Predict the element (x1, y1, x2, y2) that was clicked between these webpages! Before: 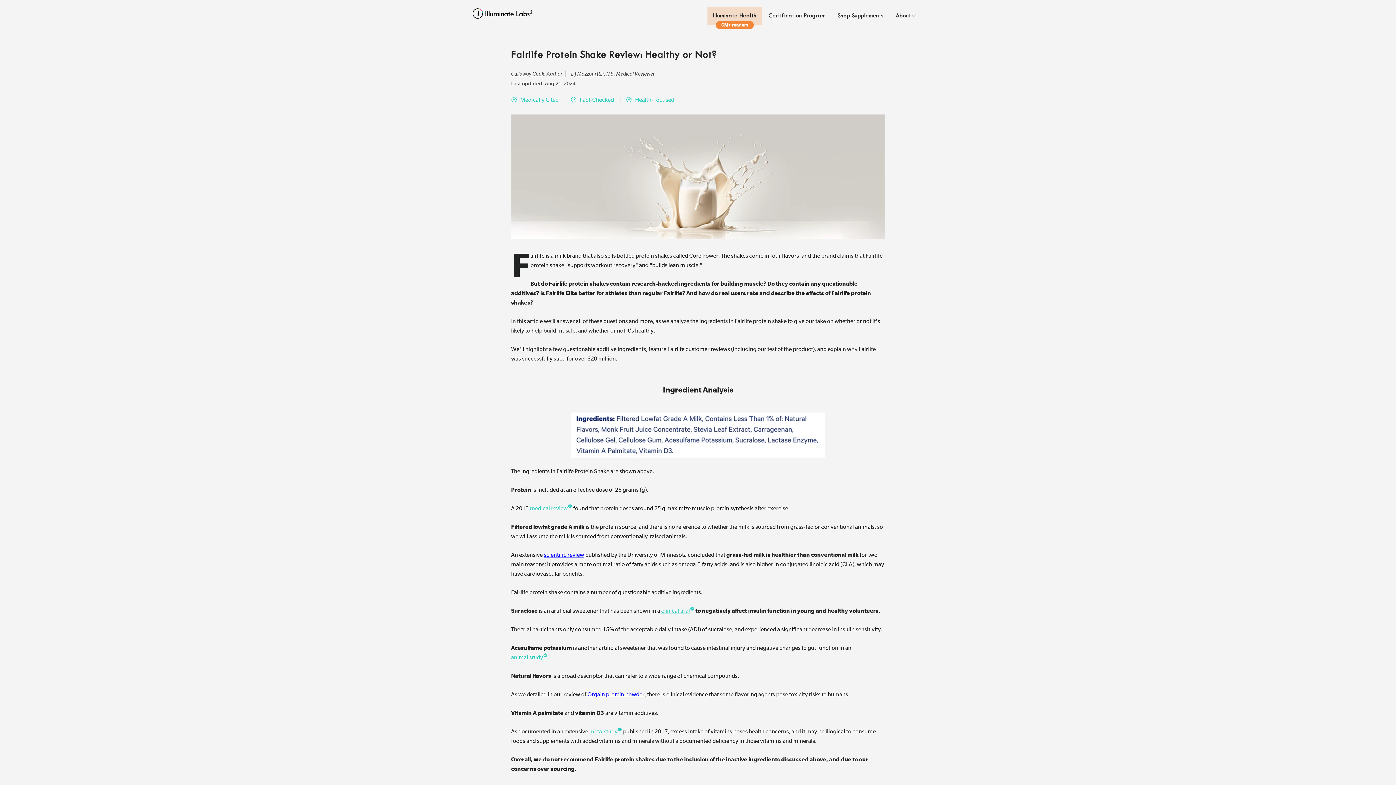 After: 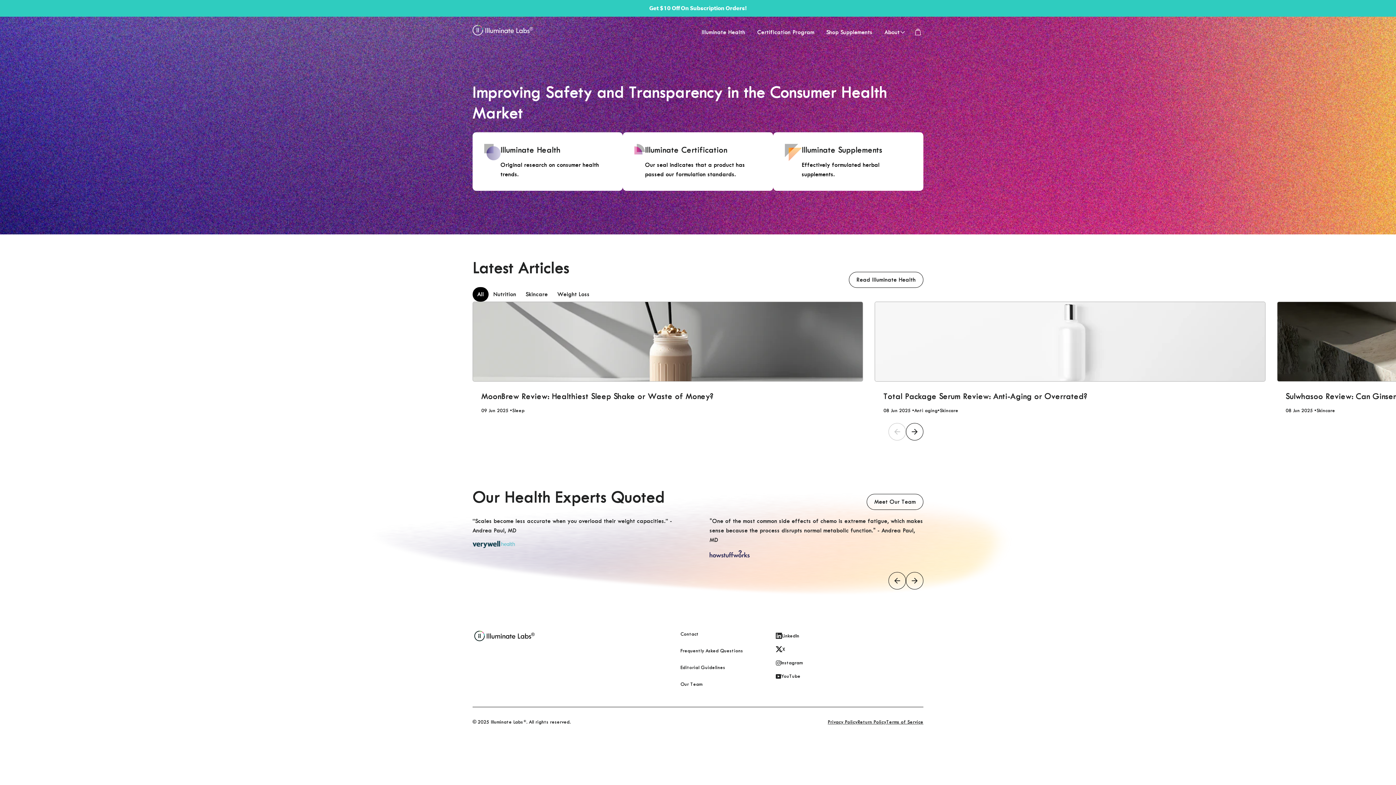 Action: bbox: (472, 8, 534, 22)